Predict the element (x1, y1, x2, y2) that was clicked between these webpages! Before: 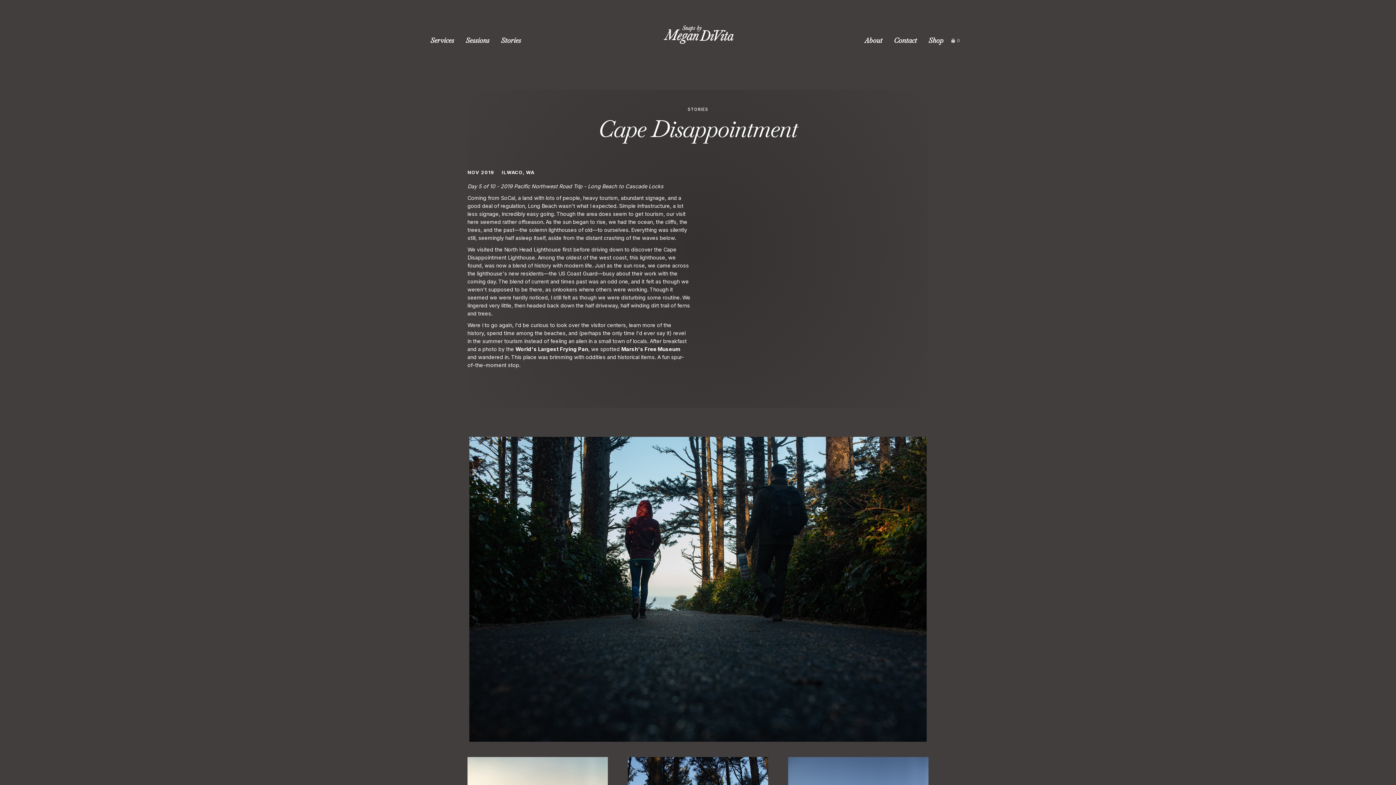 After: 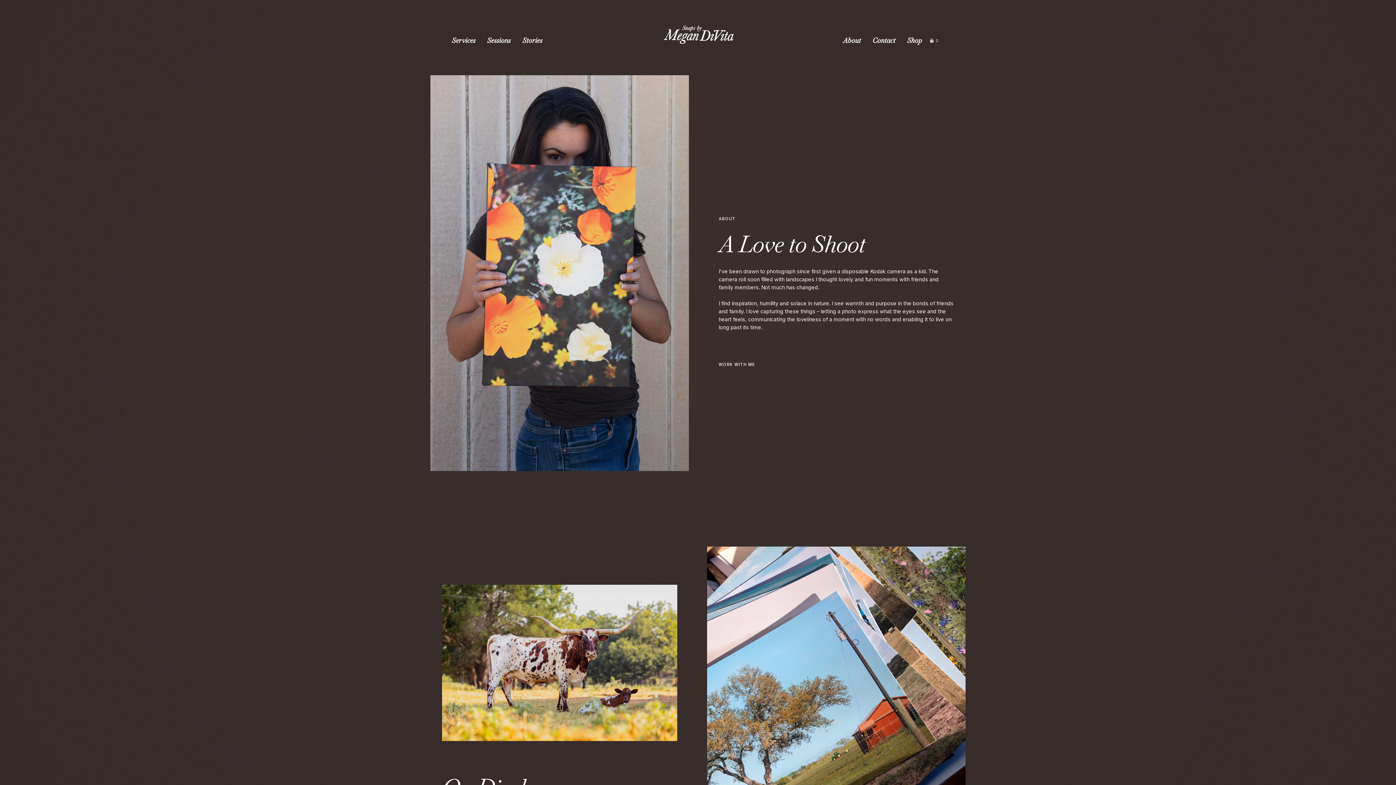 Action: label: About bbox: (864, 31, 894, 49)